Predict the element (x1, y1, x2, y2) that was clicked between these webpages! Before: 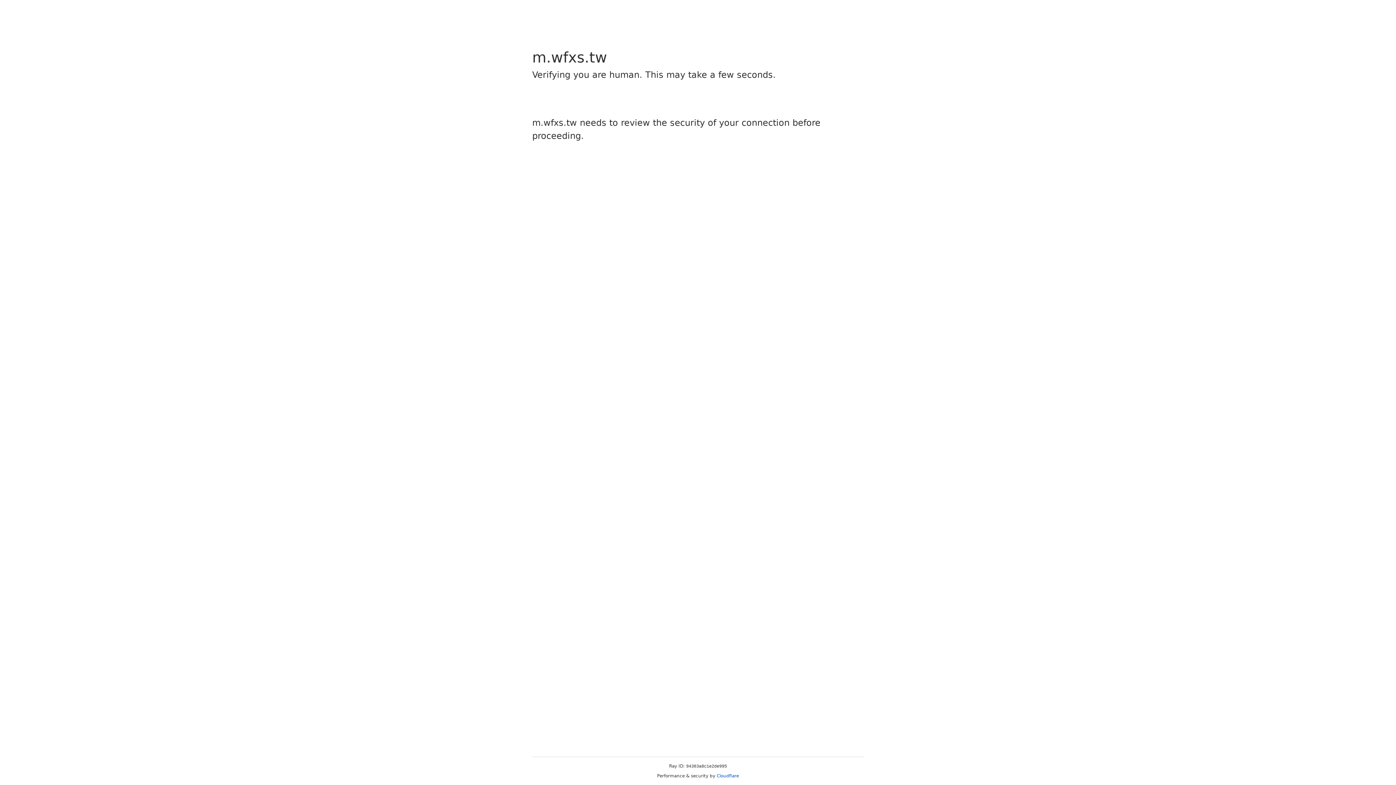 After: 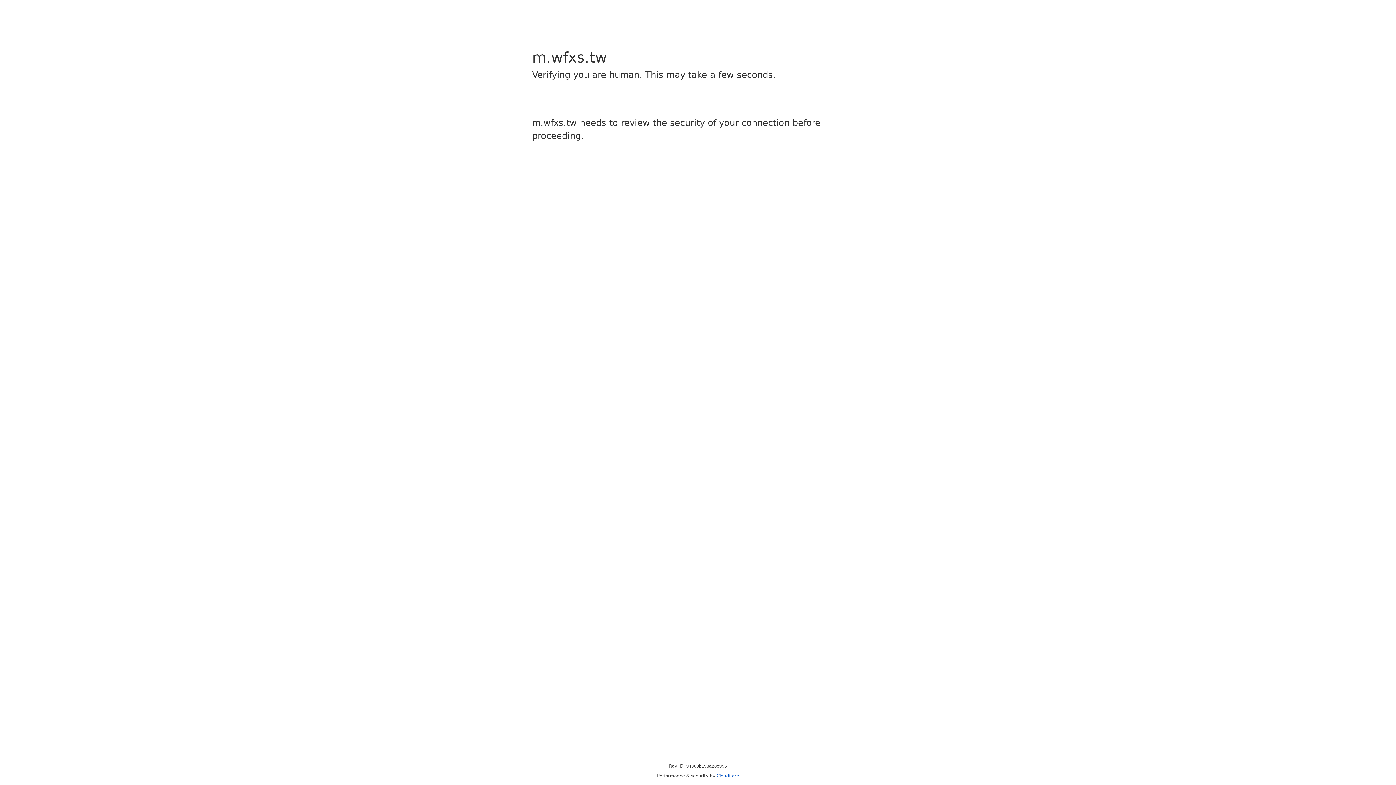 Action: bbox: (716, 773, 739, 778) label: Cloudflare